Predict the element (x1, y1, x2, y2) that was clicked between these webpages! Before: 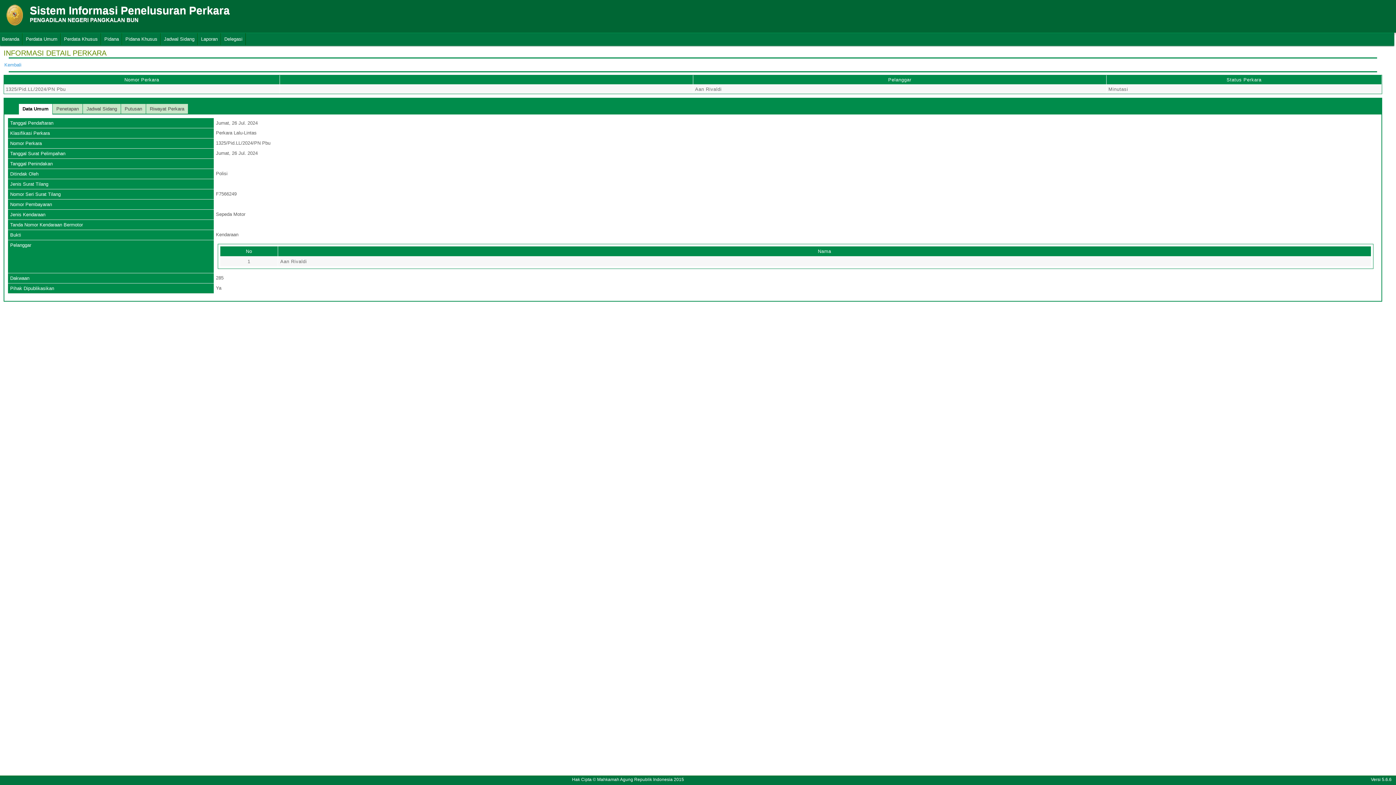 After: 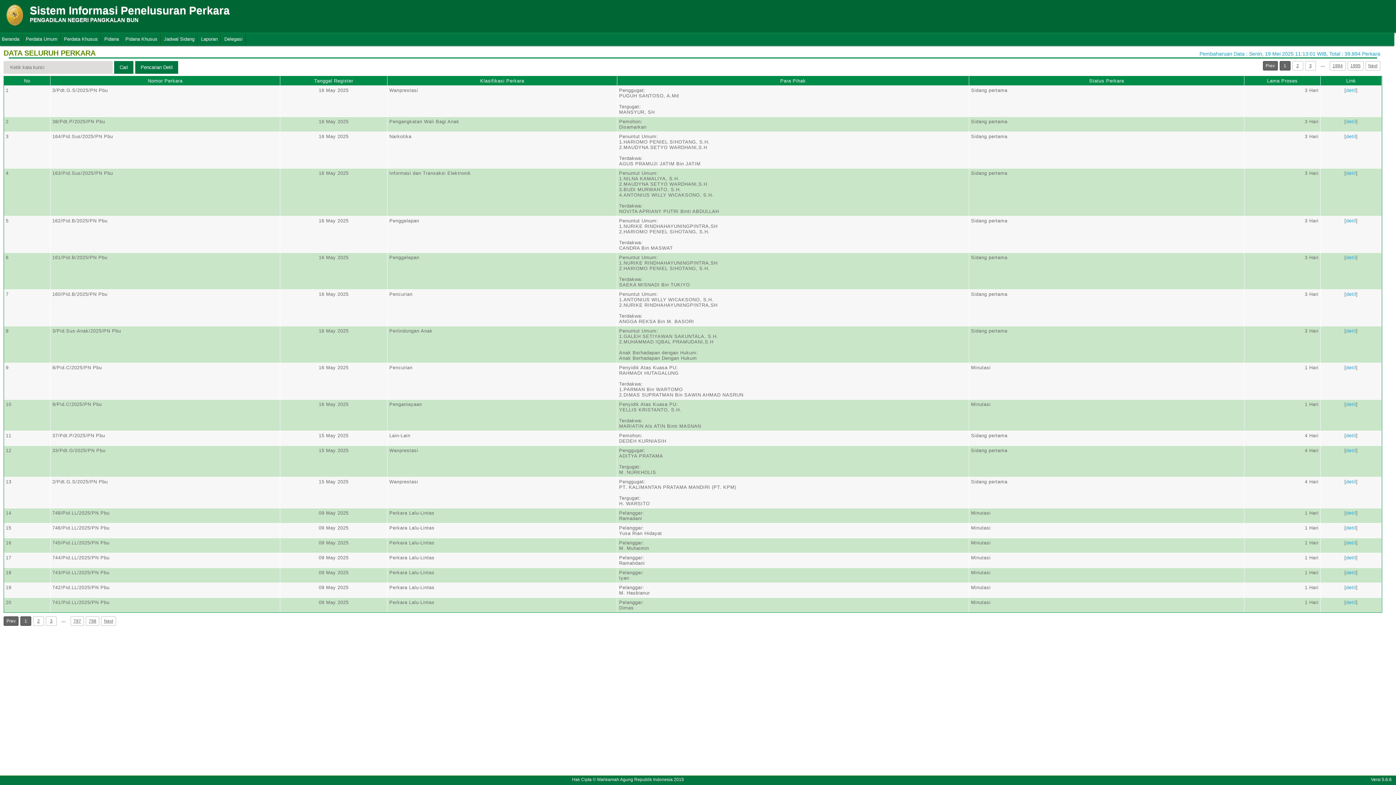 Action: bbox: (0, 0, 29, 12)